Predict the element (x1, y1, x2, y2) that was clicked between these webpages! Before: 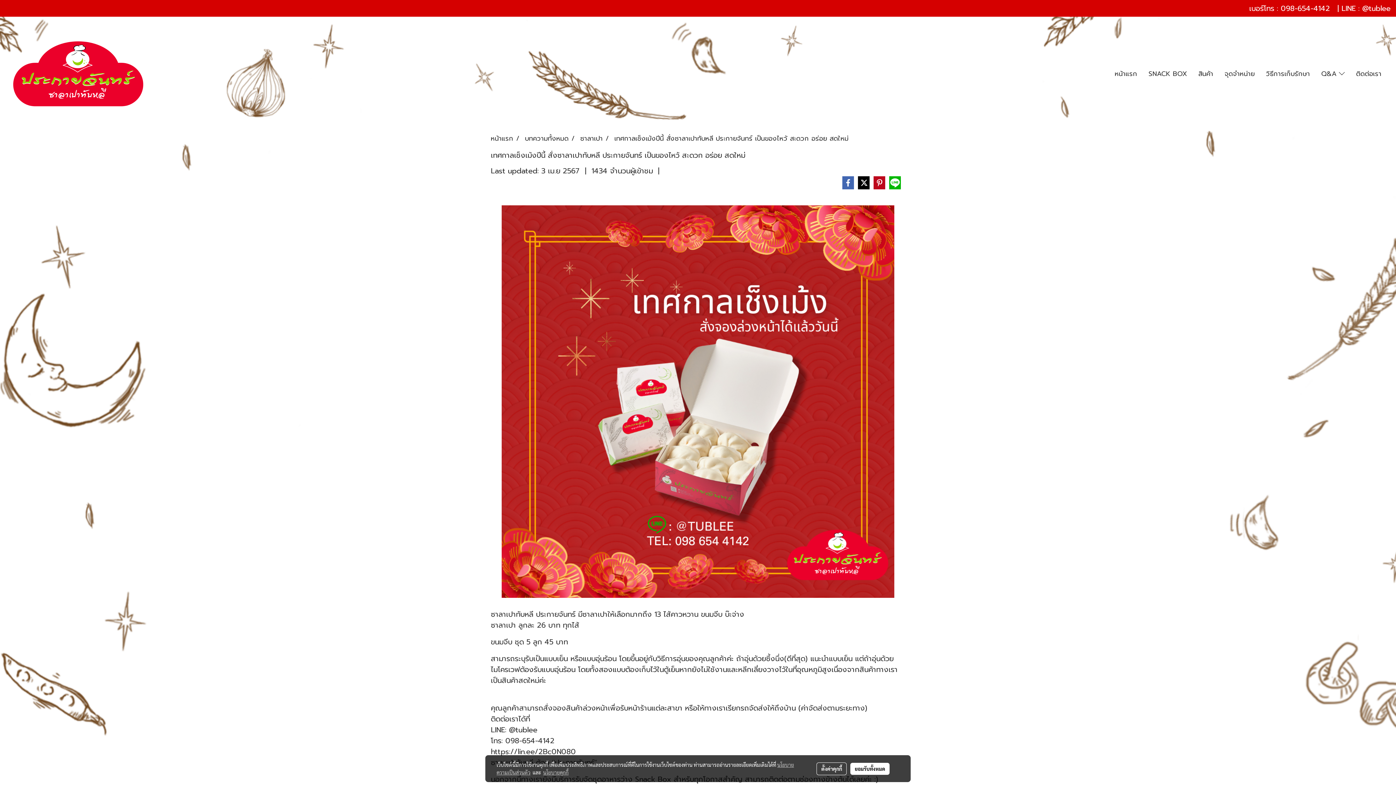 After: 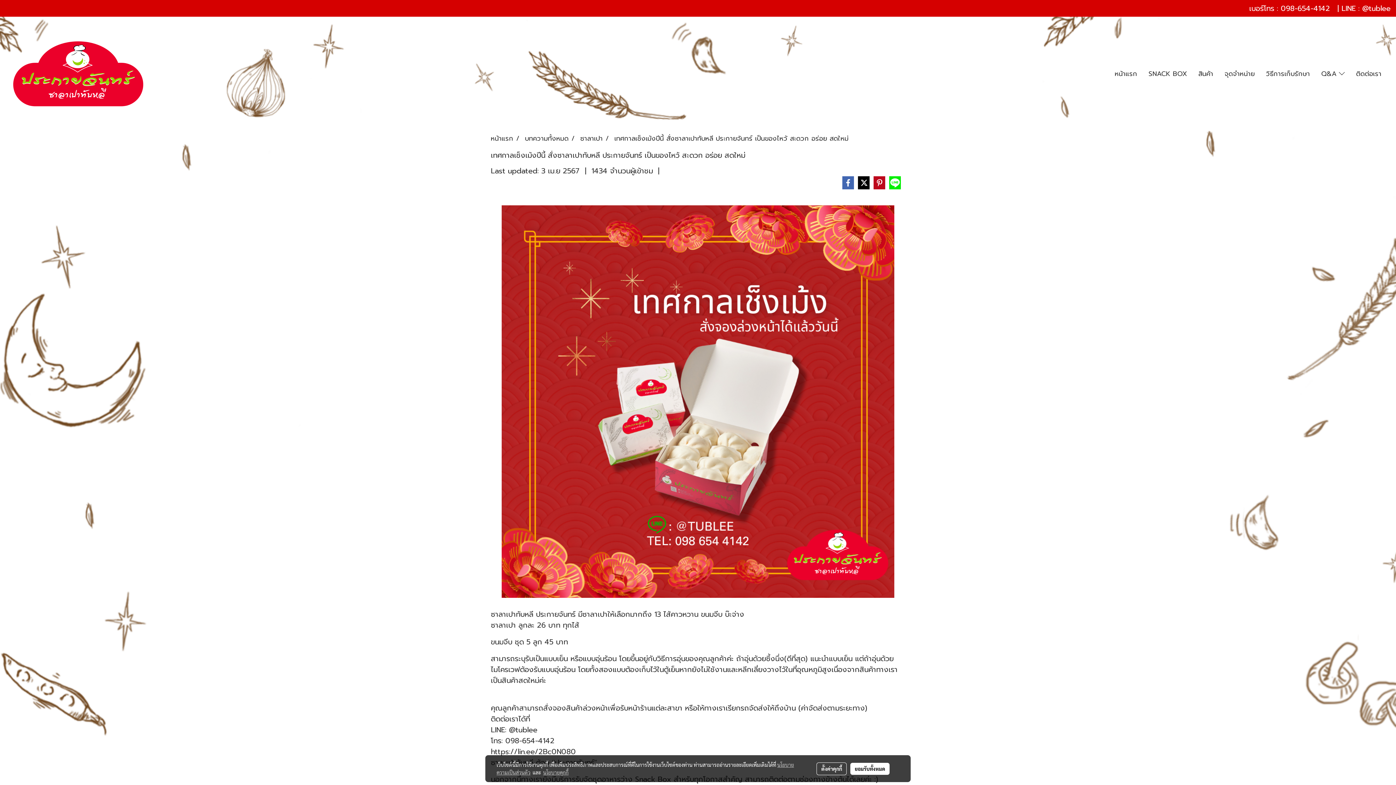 Action: bbox: (888, 176, 901, 189)